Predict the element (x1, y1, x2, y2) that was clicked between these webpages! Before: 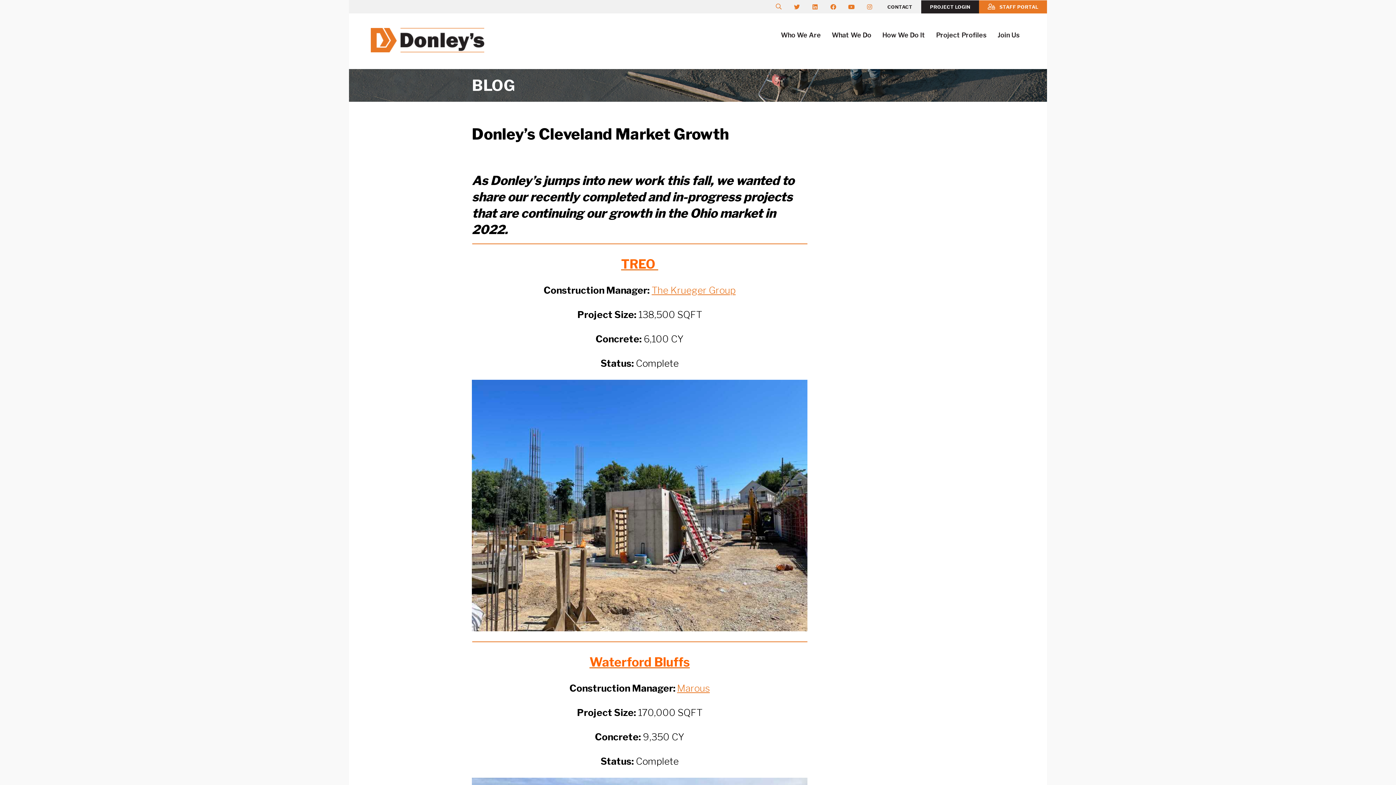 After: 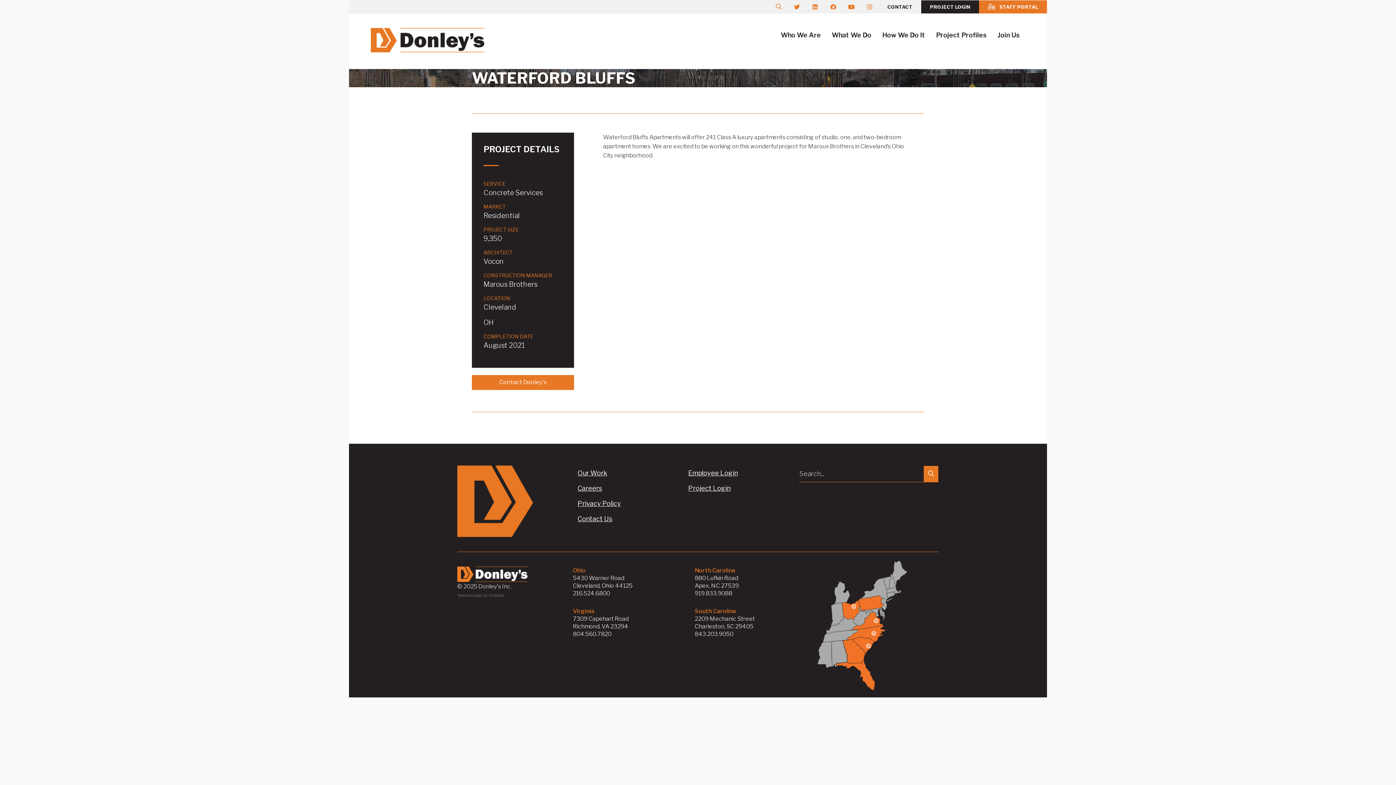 Action: bbox: (589, 655, 690, 669) label: Waterford Bluffs